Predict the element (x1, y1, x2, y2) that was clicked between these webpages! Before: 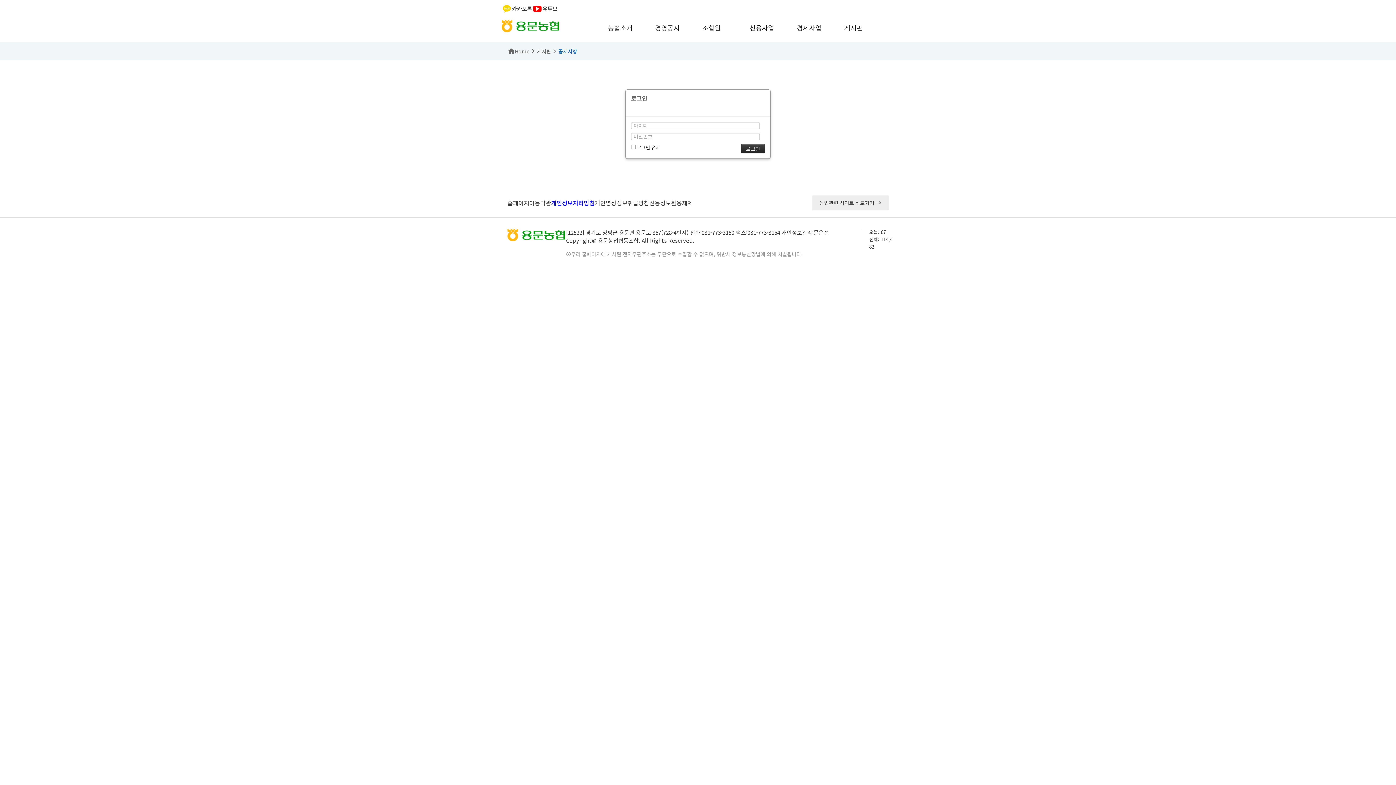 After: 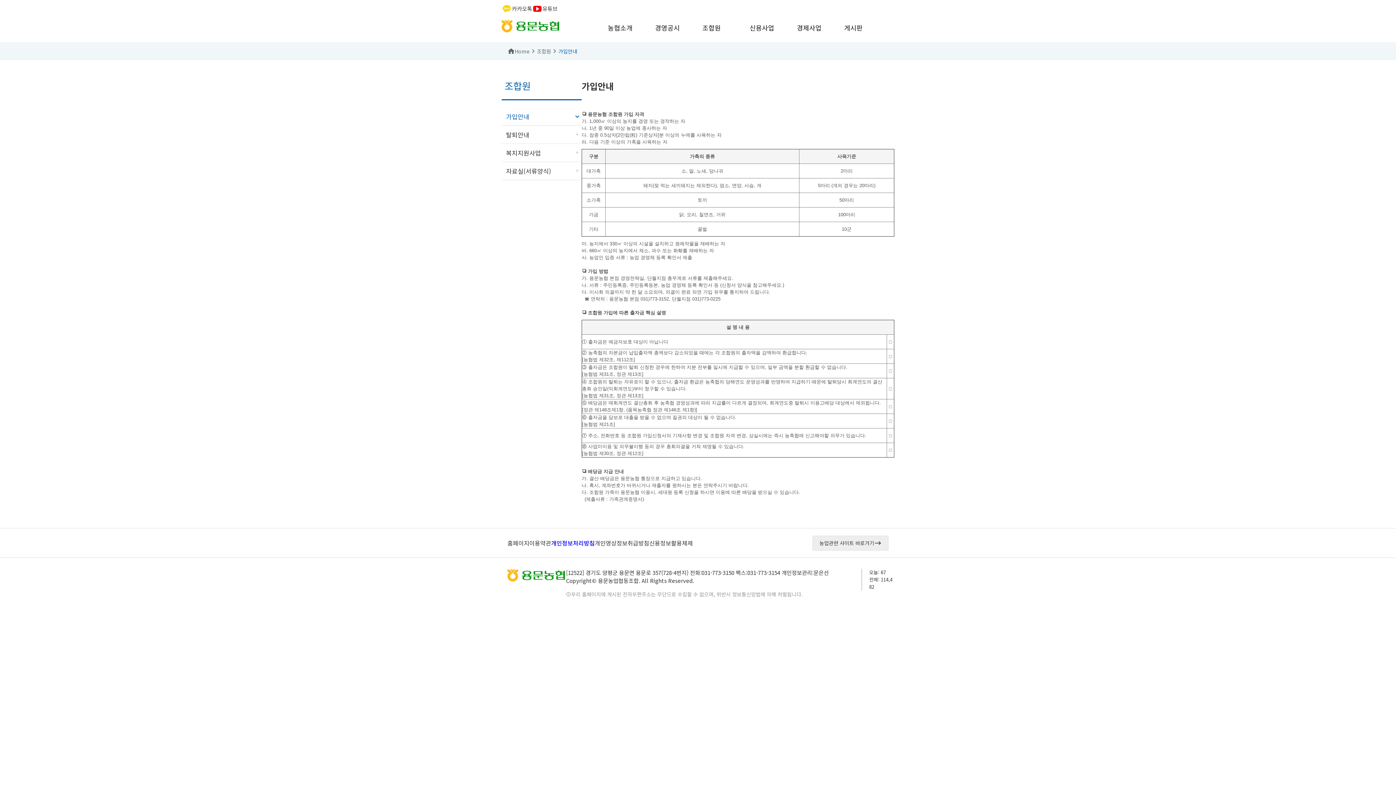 Action: bbox: (698, 13, 745, 42) label: 조합원